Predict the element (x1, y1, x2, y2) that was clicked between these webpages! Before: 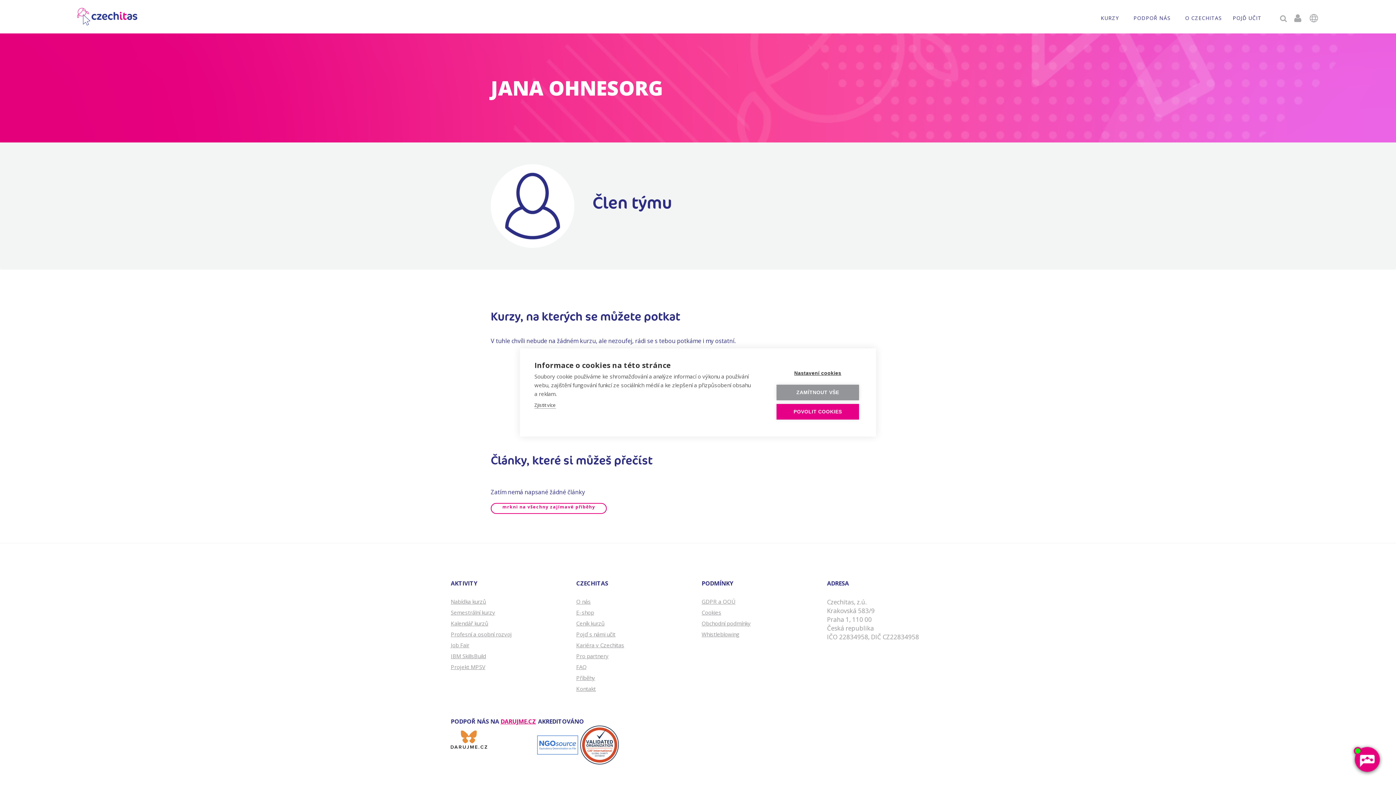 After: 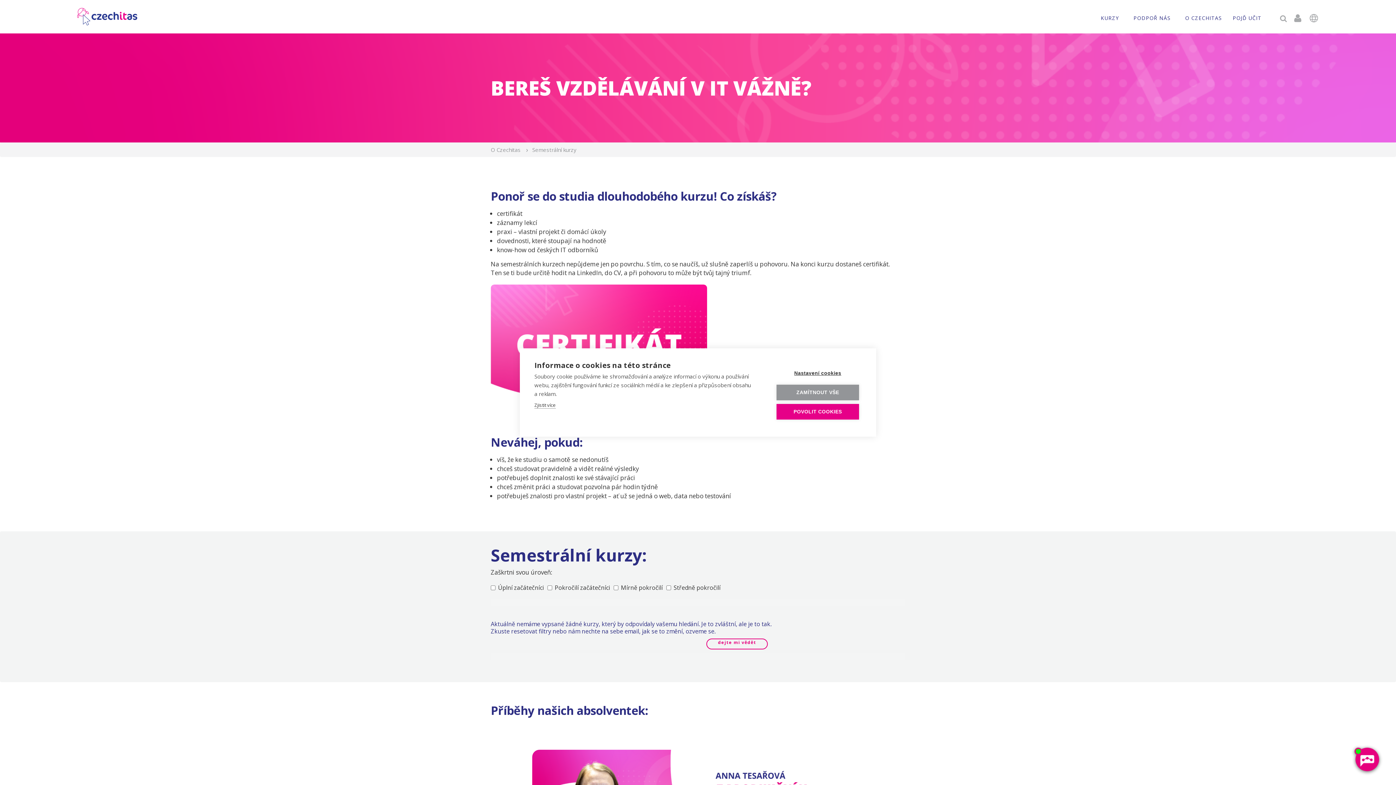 Action: label: Semestrální kurzy bbox: (450, 609, 565, 616)